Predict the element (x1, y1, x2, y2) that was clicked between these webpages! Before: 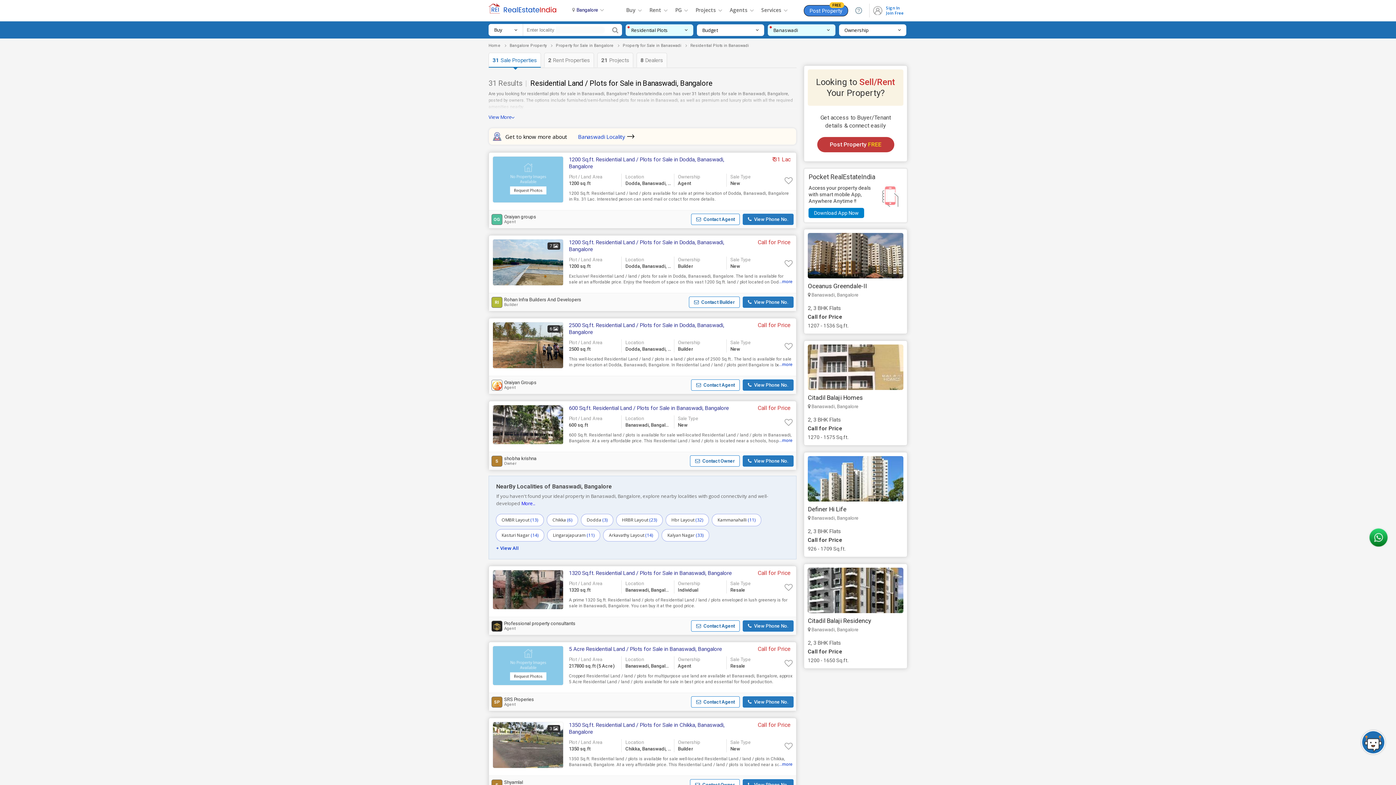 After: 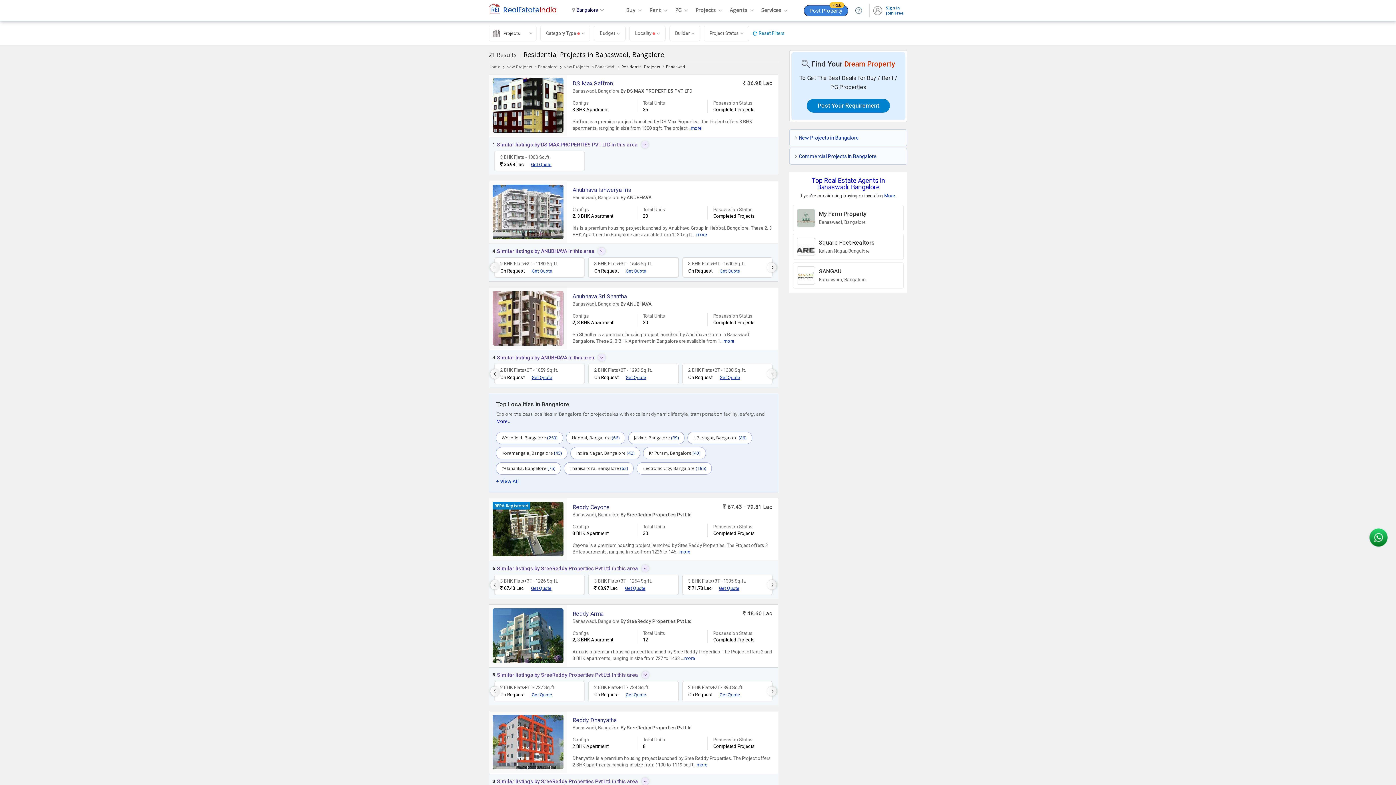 Action: bbox: (597, 52, 633, 67) label: 21 Projects